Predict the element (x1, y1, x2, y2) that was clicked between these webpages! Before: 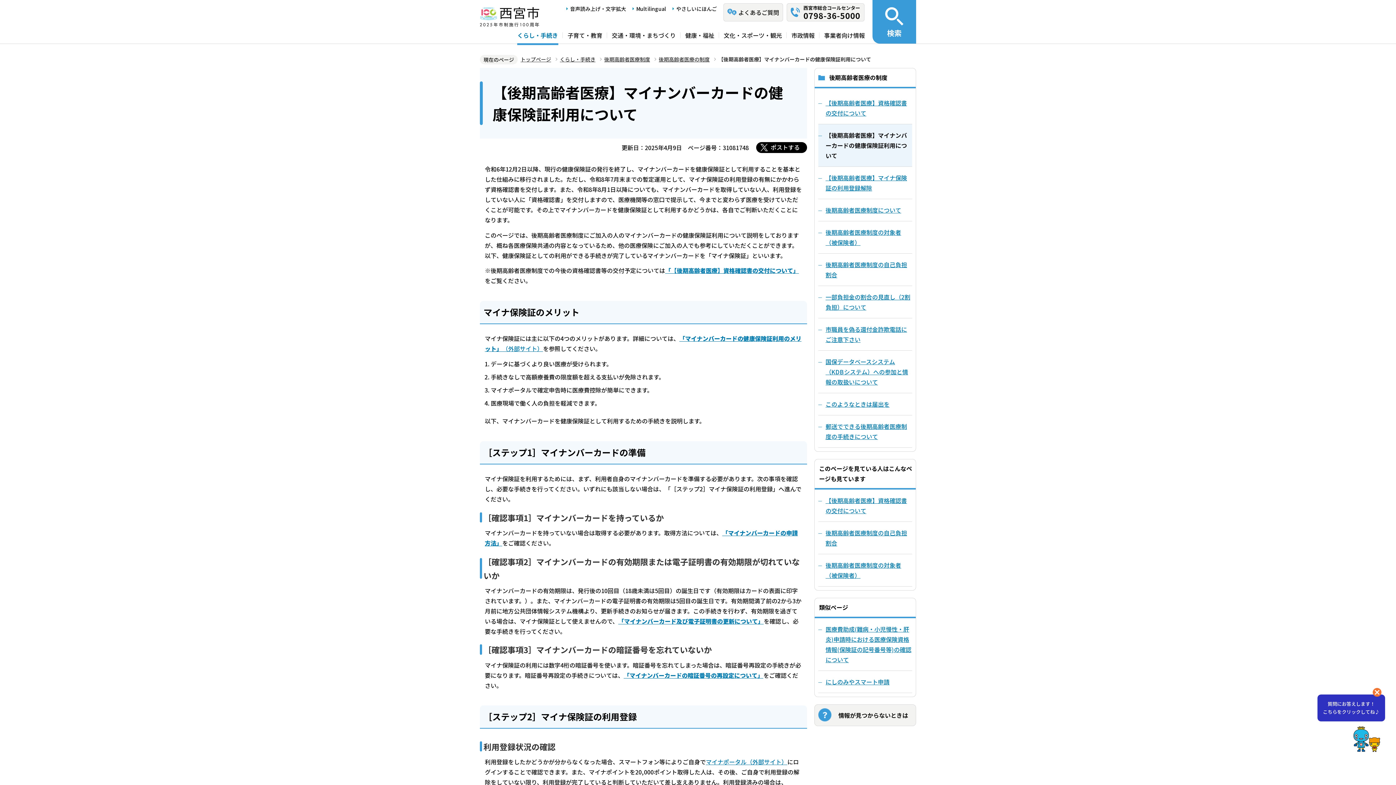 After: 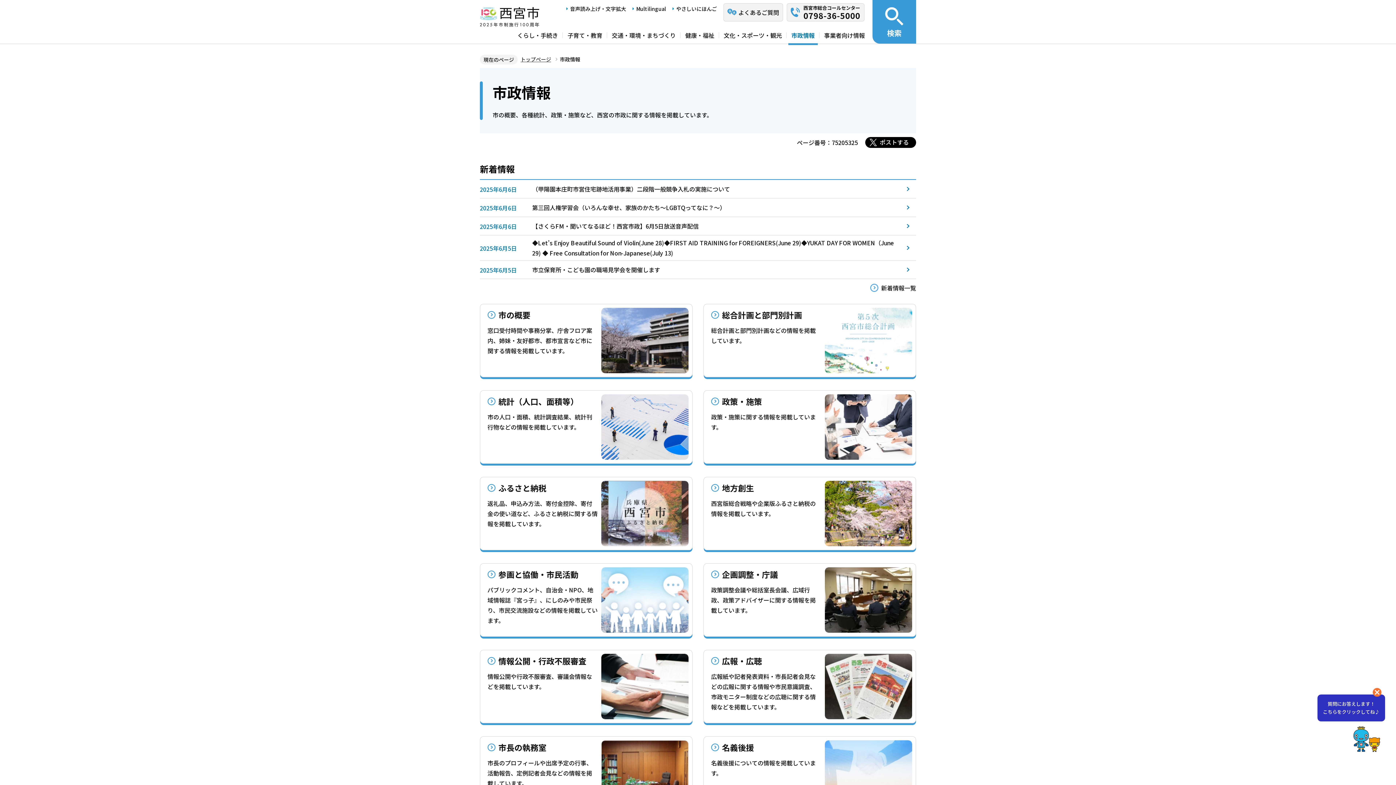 Action: bbox: (786, 27, 819, 43) label: 市政情報